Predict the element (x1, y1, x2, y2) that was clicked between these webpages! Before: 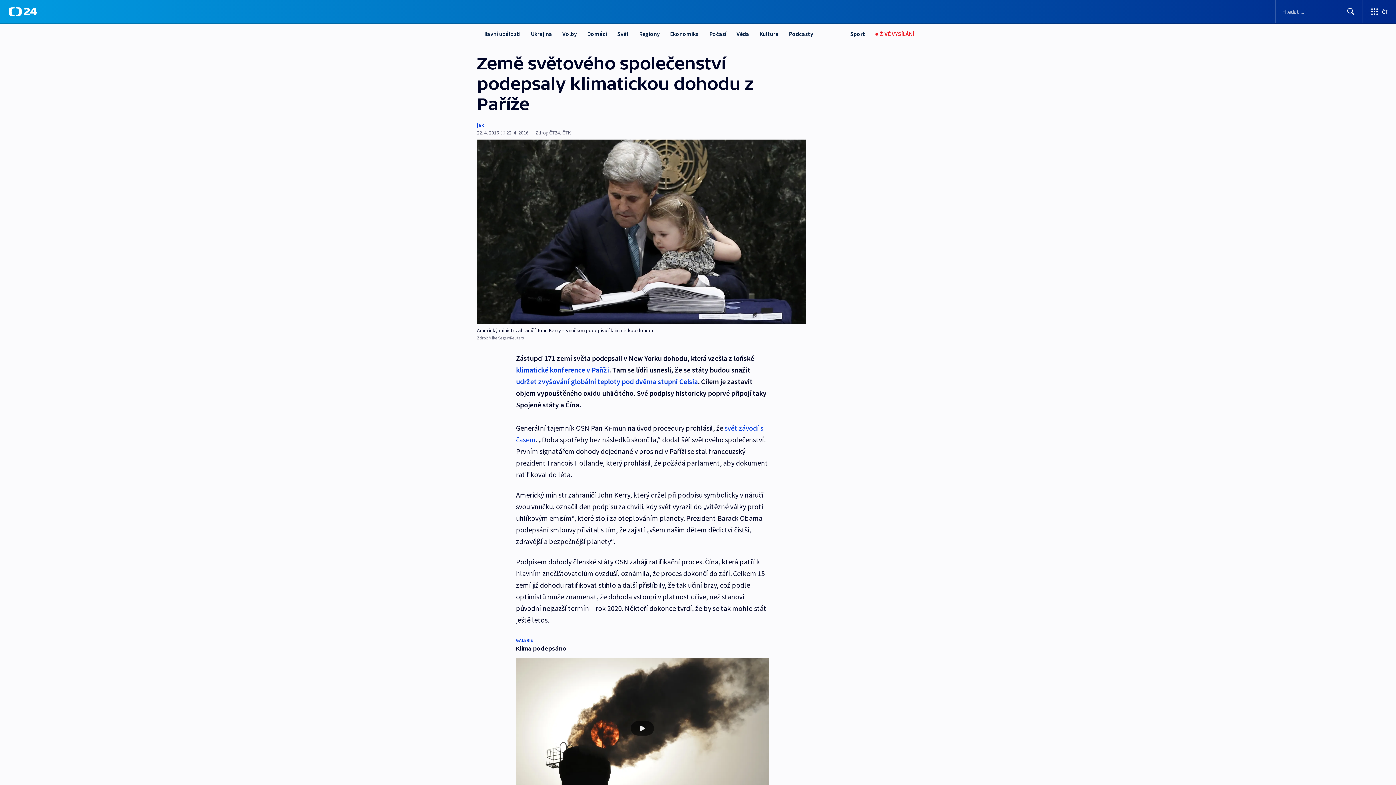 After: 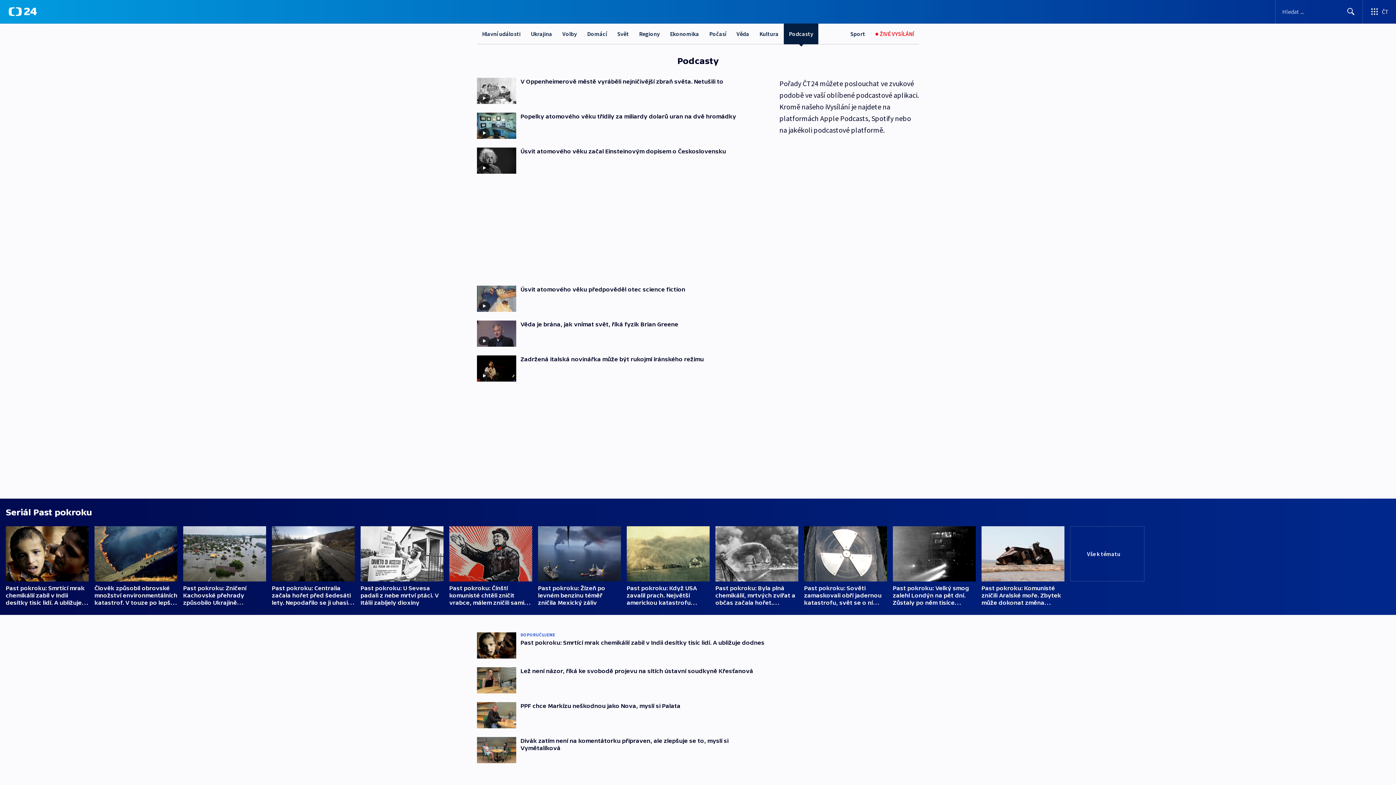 Action: bbox: (784, 23, 818, 44) label: Podcasty